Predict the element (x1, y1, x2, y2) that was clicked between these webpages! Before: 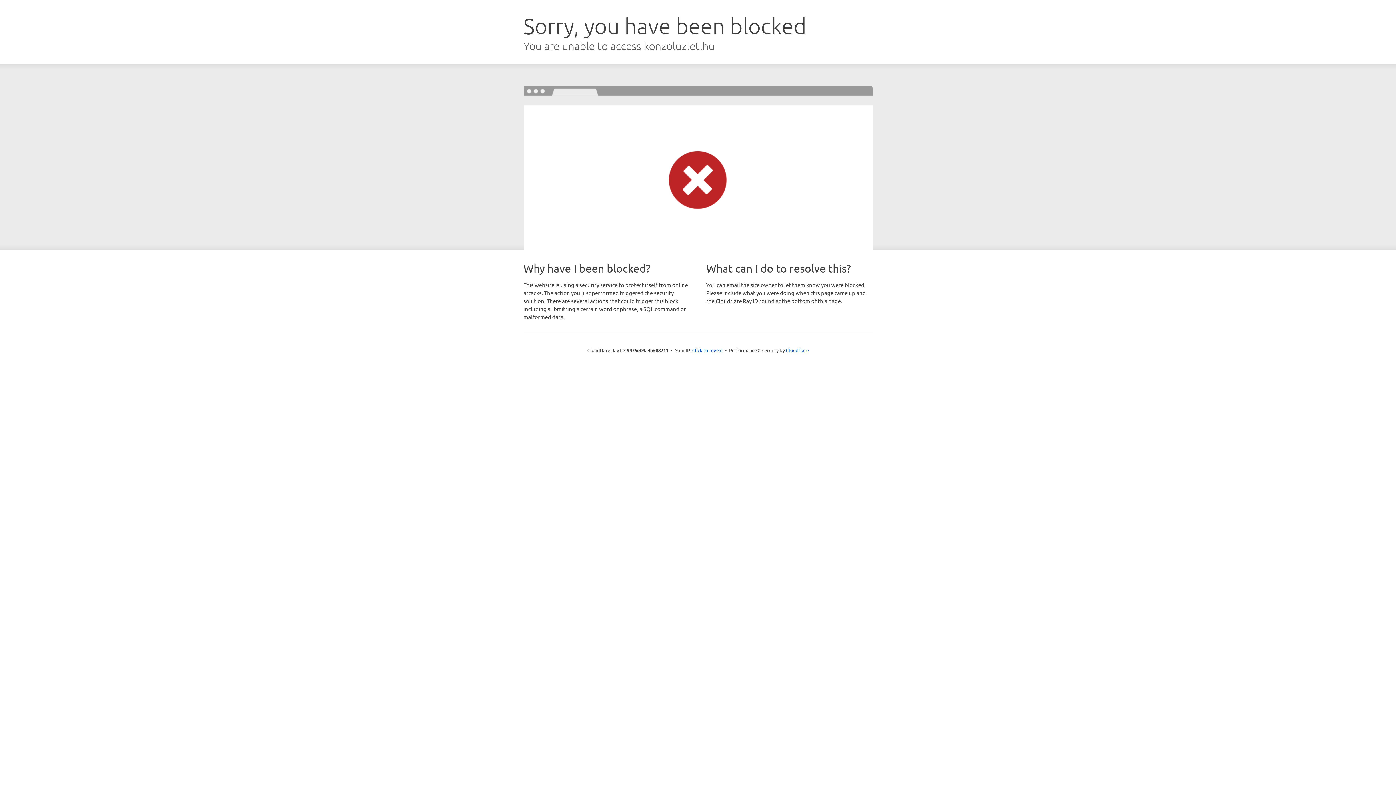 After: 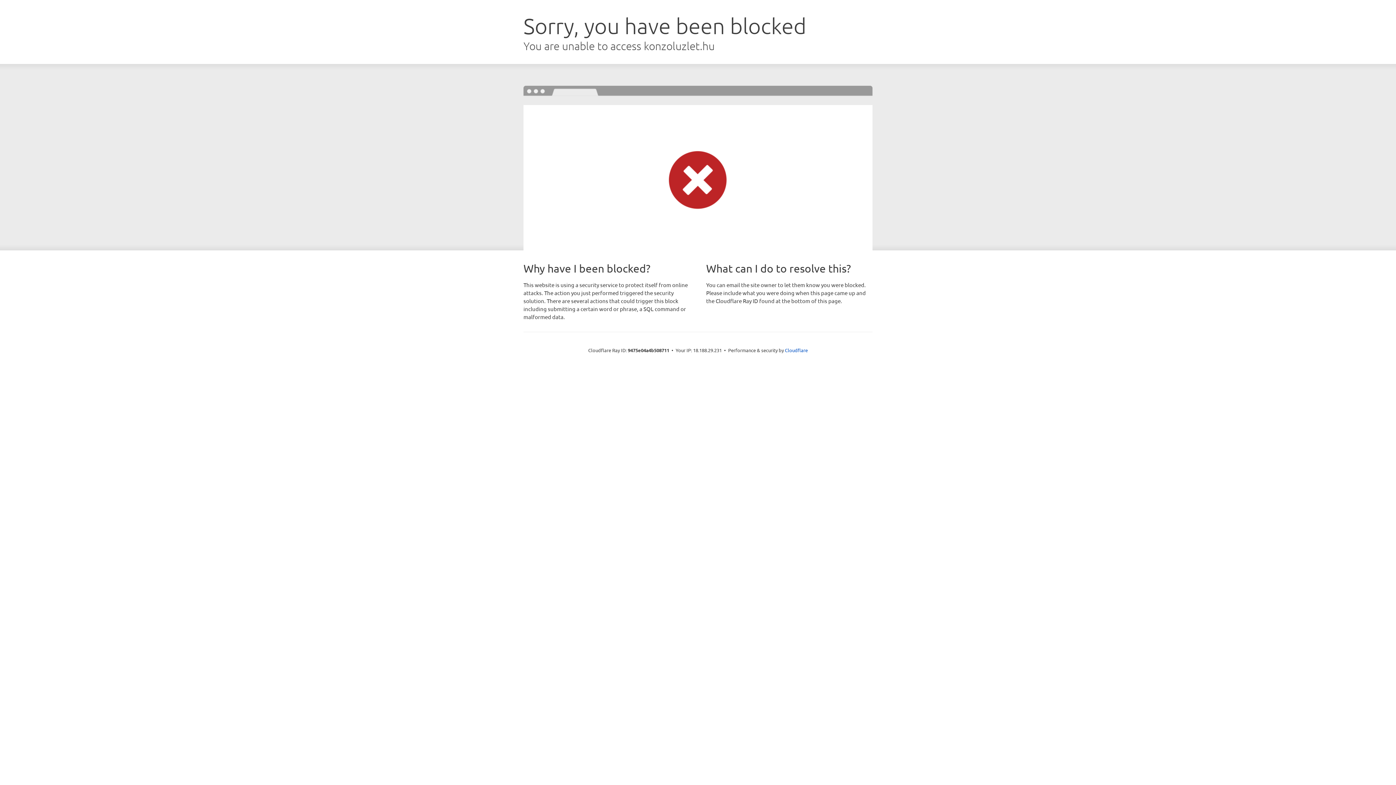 Action: label: Click to reveal bbox: (692, 346, 722, 353)